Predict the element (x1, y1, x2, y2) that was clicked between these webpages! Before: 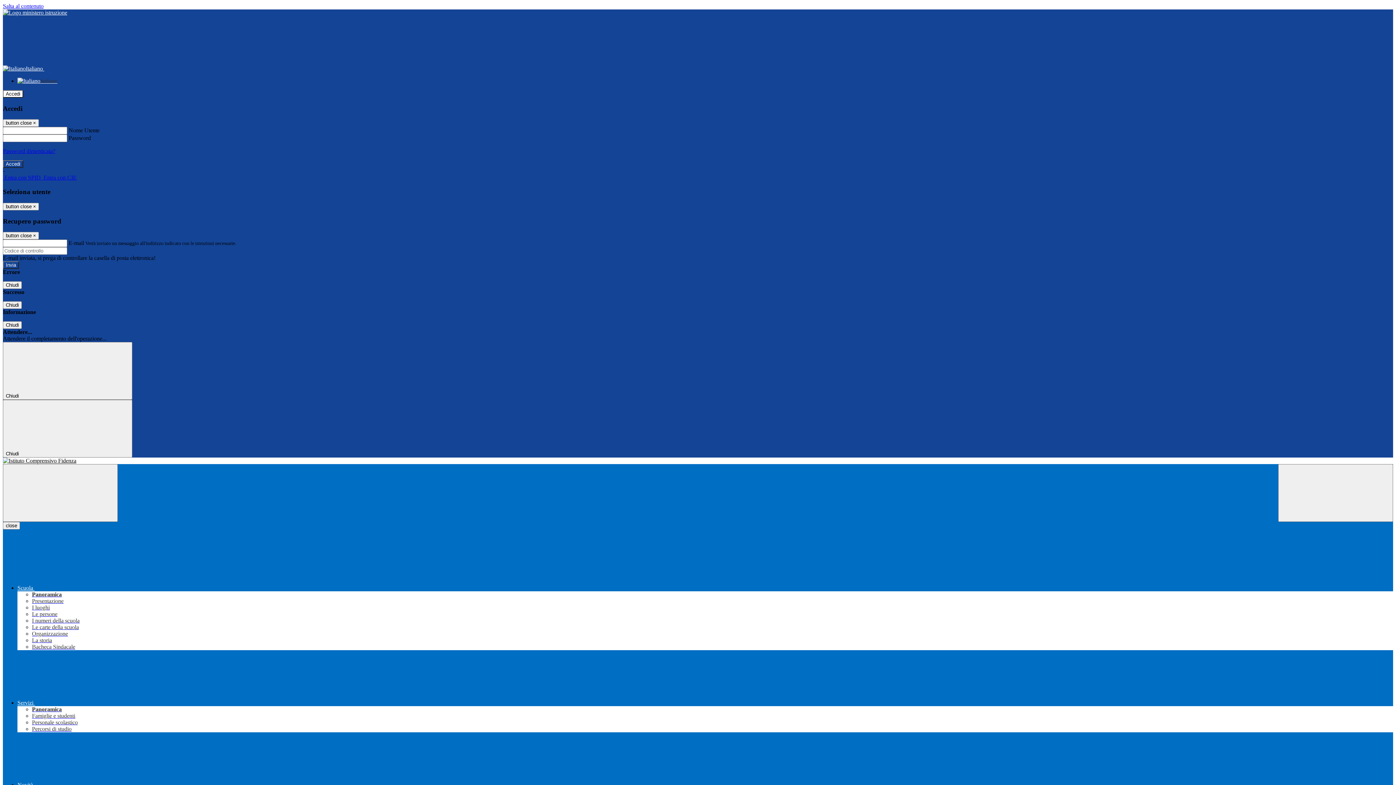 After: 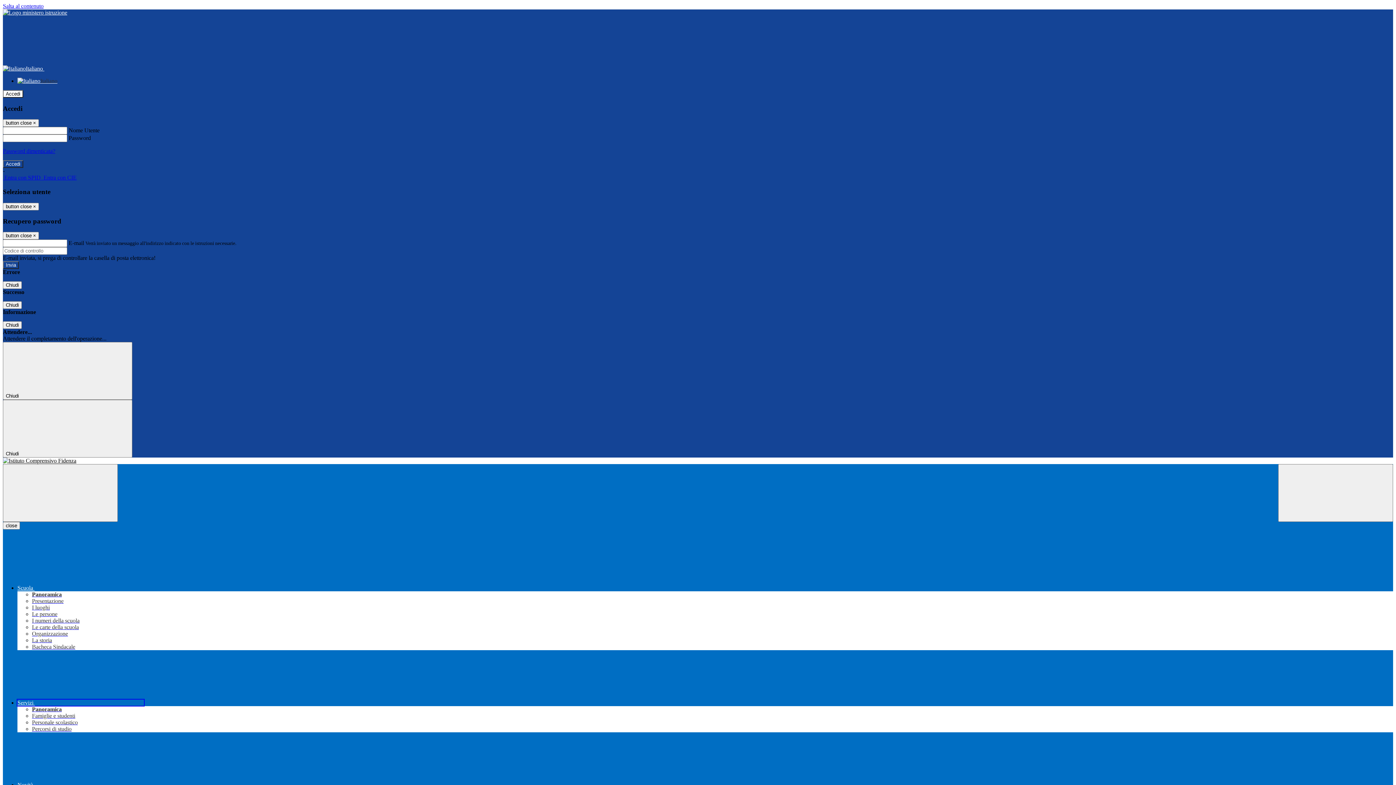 Action: bbox: (17, 700, 144, 706) label: Servizi 